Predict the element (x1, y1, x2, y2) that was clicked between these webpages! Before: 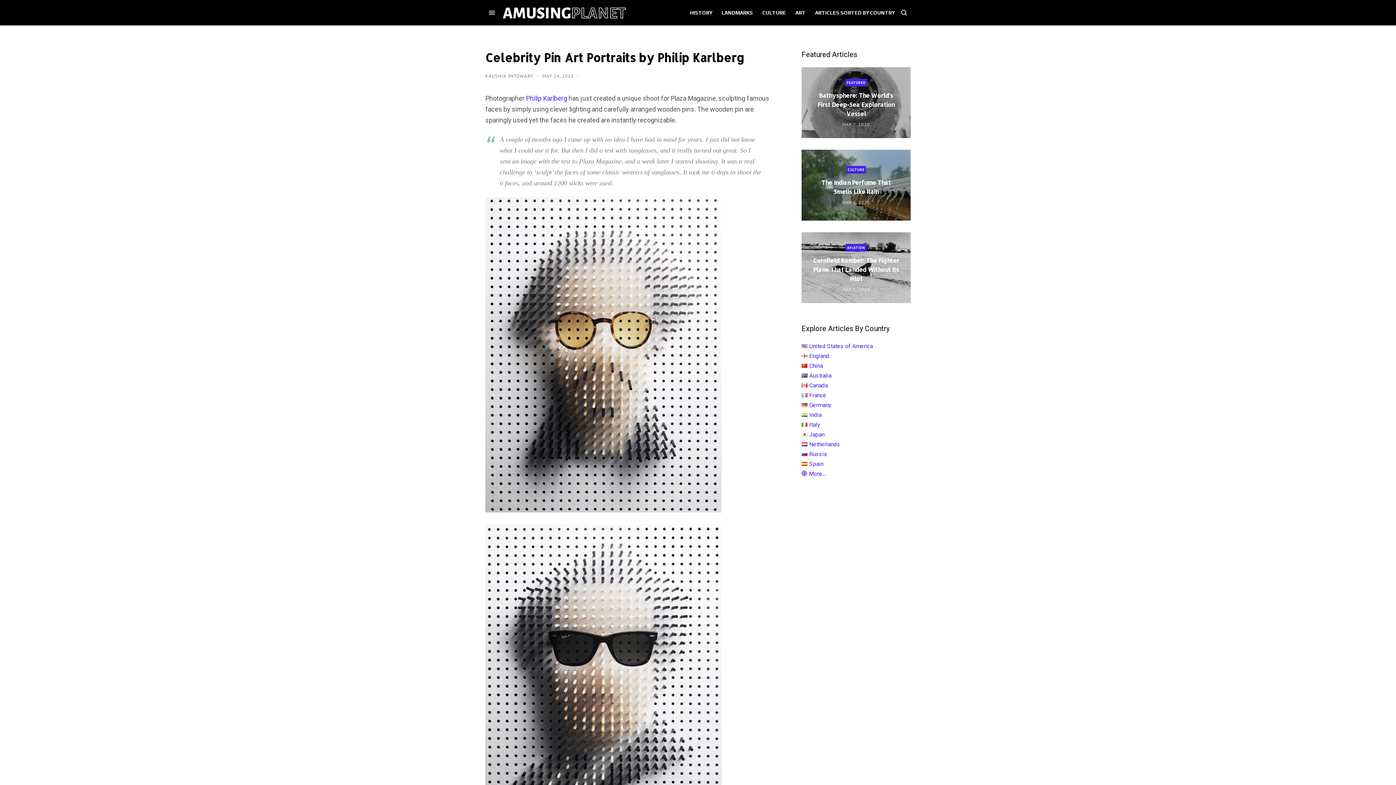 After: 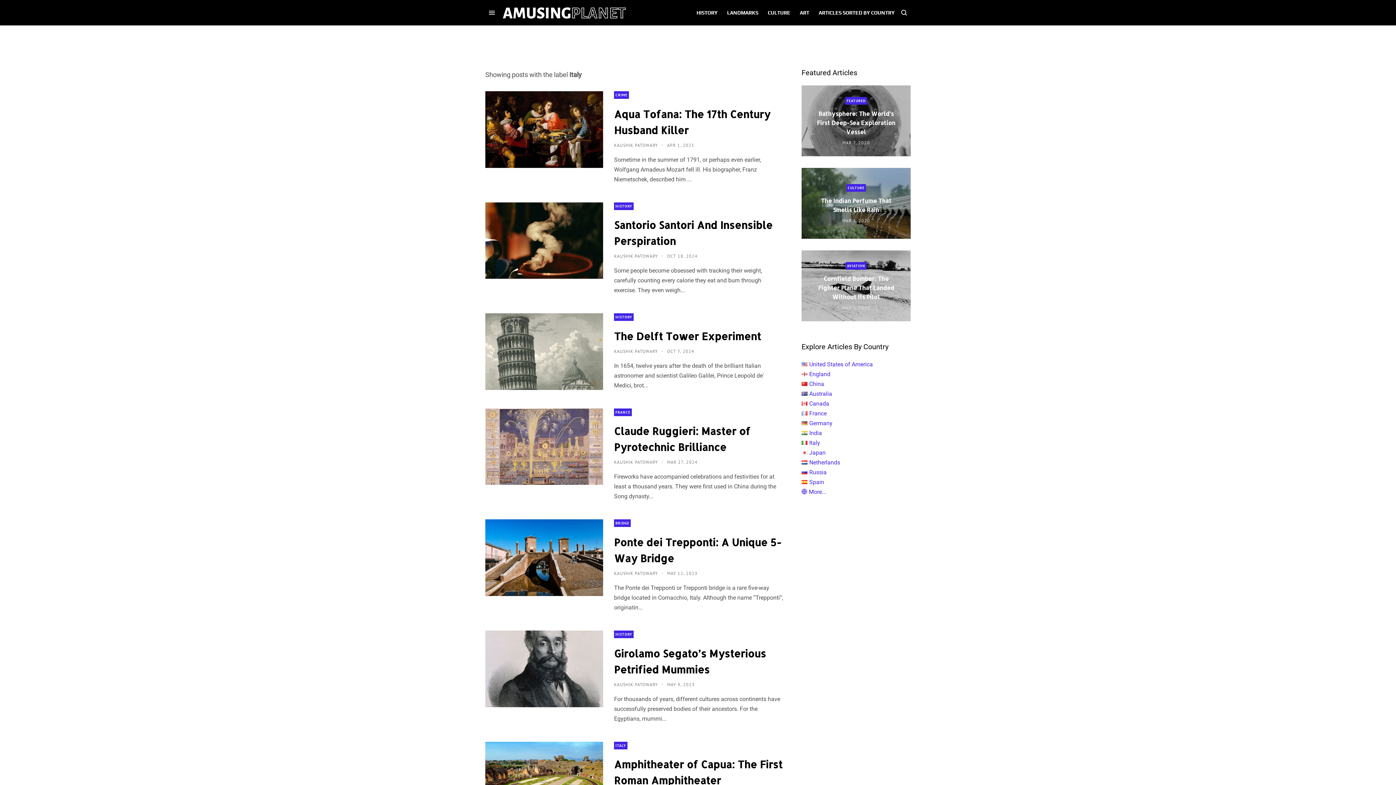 Action: bbox: (809, 421, 820, 428) label: Italy